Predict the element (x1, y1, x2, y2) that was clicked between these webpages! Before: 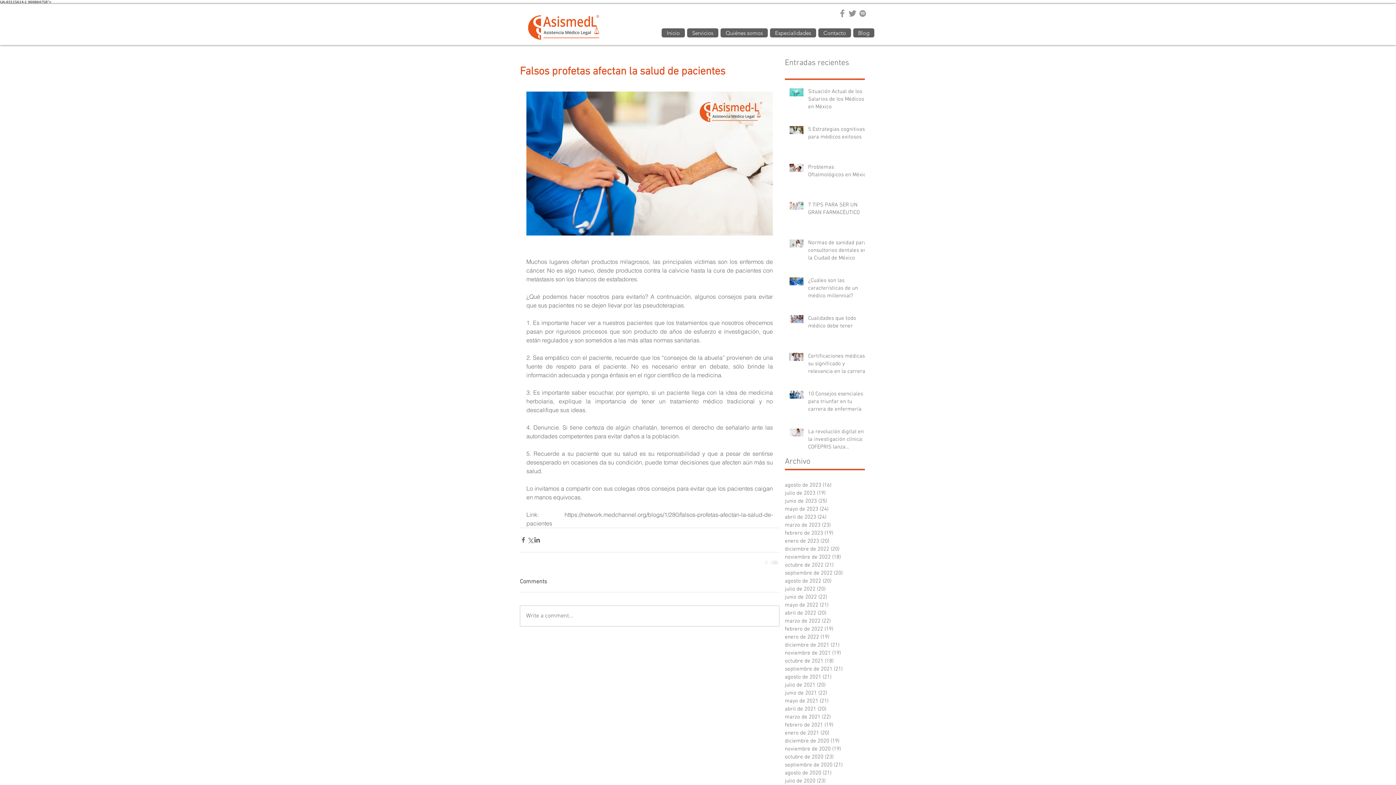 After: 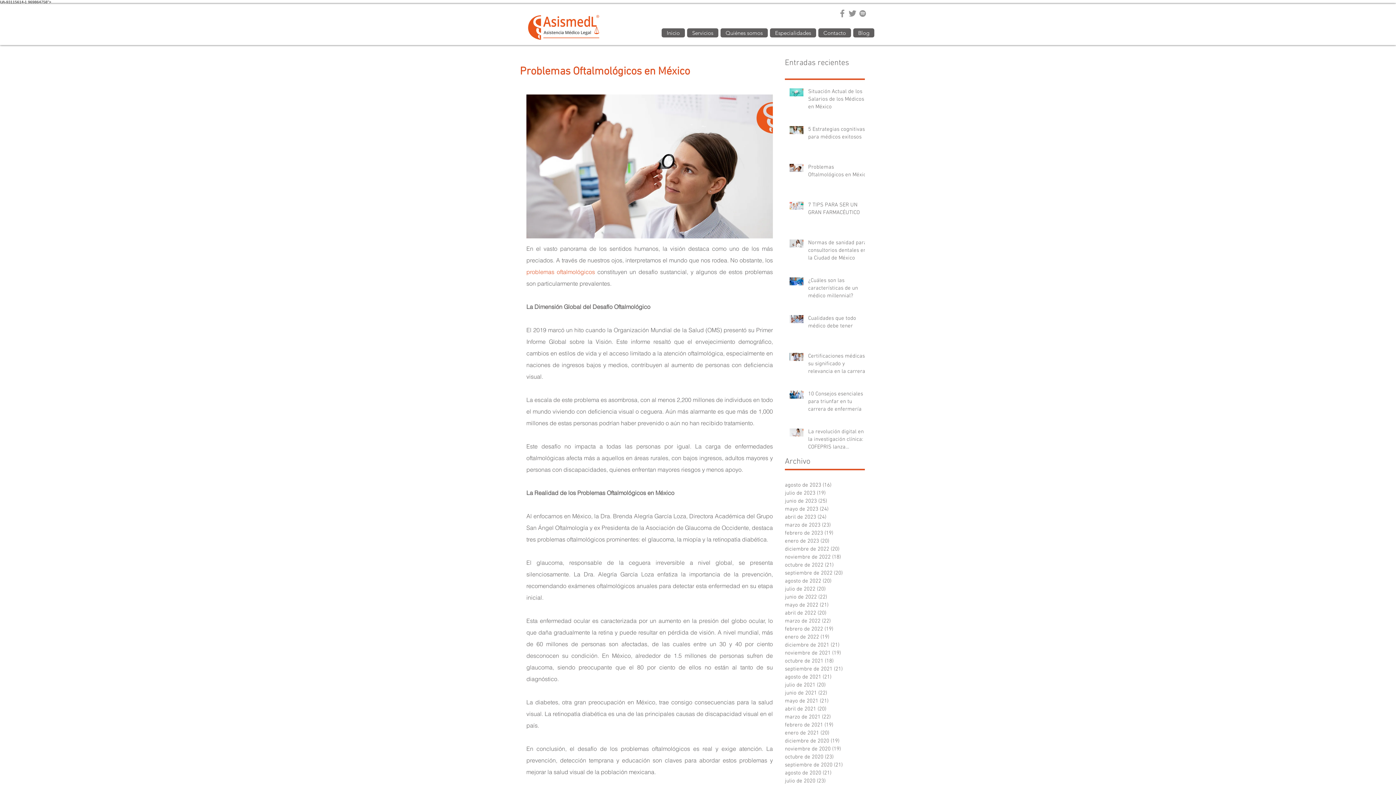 Action: bbox: (808, 163, 869, 181) label: Problemas Oftalmológicos en México